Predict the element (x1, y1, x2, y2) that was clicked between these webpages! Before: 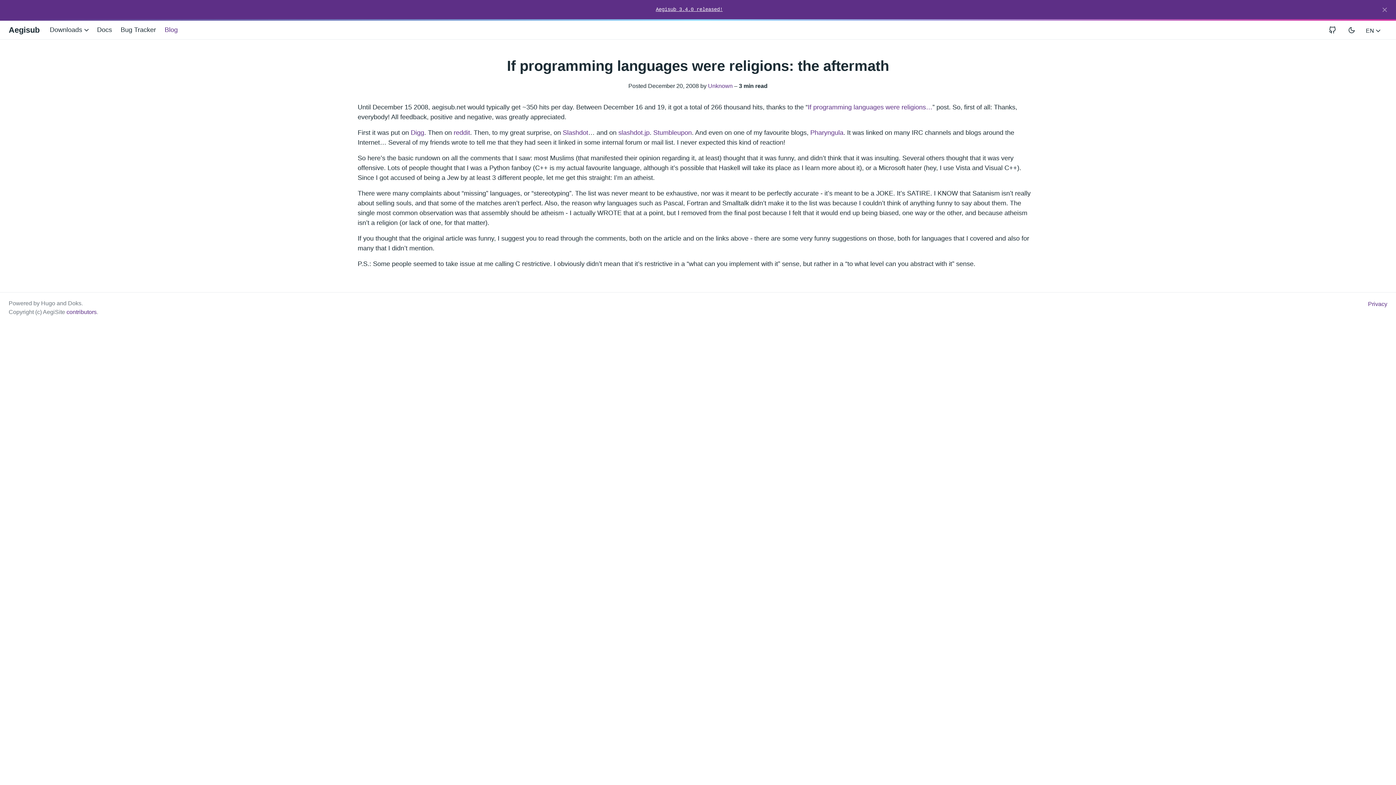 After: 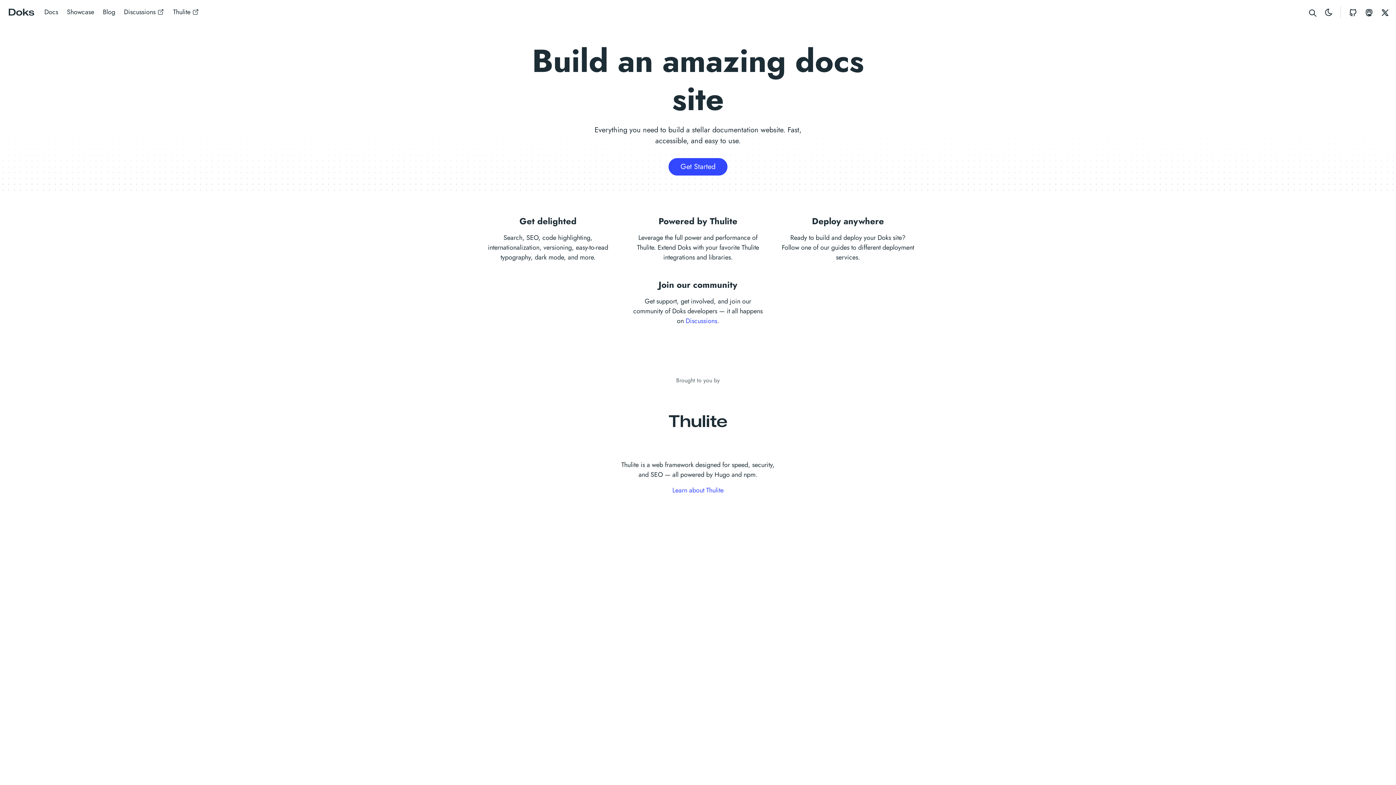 Action: bbox: (68, 300, 81, 306) label: Doks